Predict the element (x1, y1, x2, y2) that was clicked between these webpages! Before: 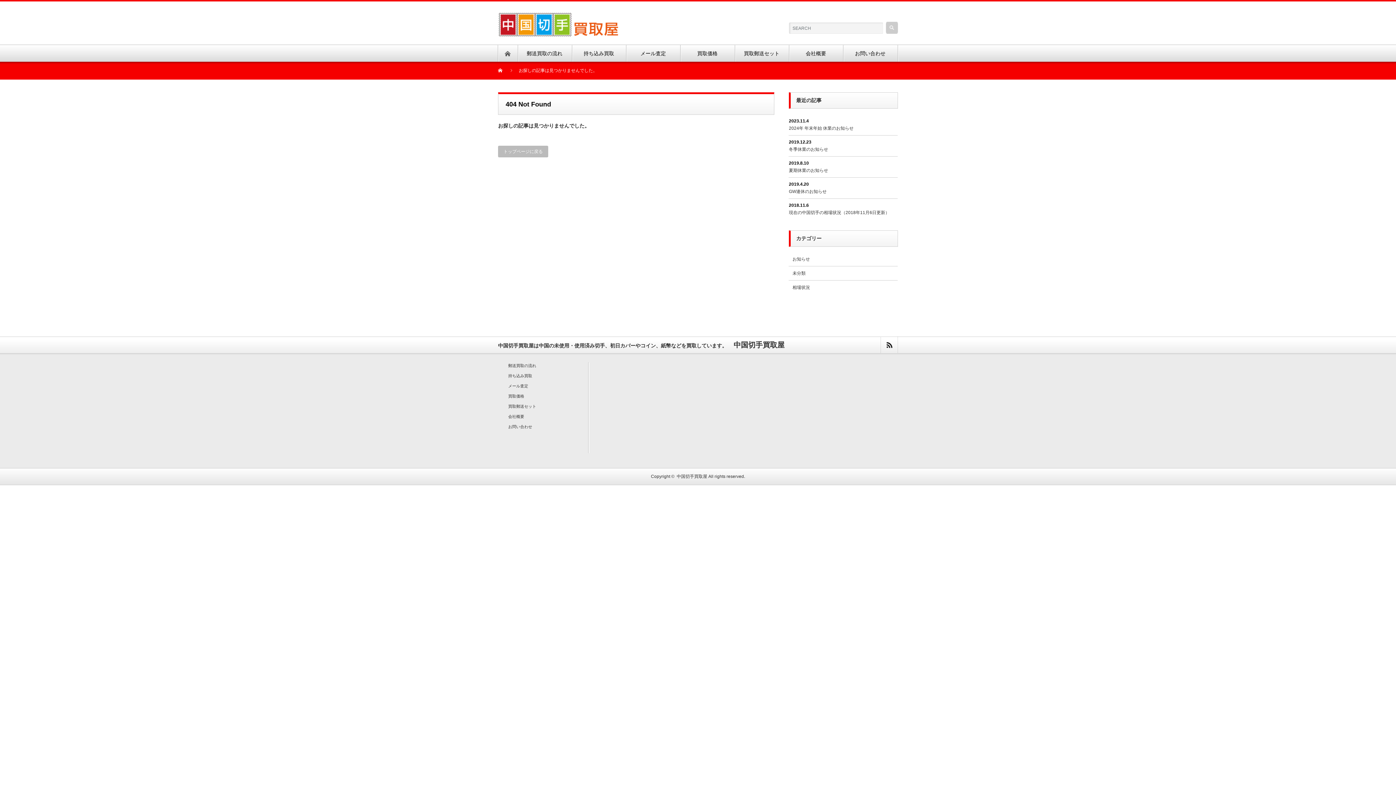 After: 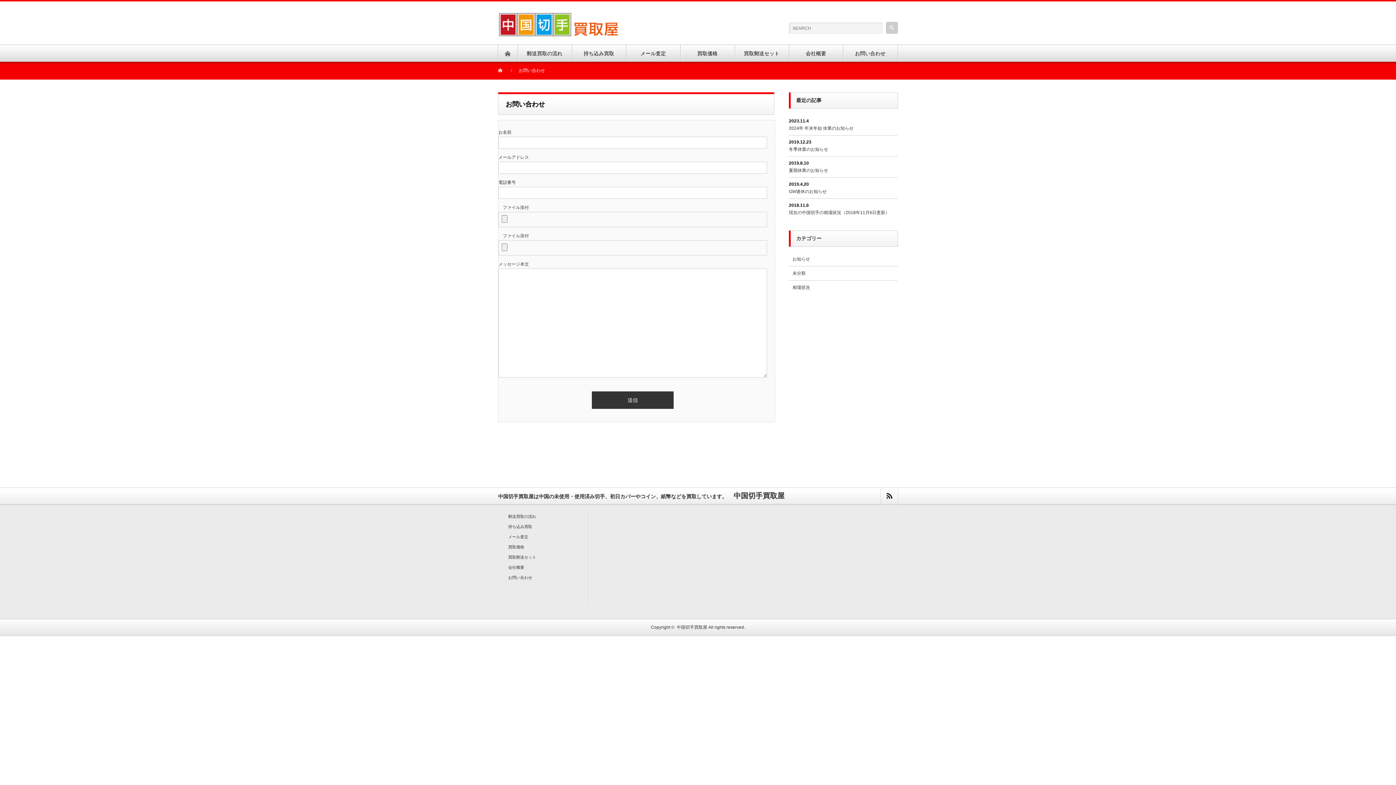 Action: label: お問い合わせ bbox: (843, 45, 897, 61)